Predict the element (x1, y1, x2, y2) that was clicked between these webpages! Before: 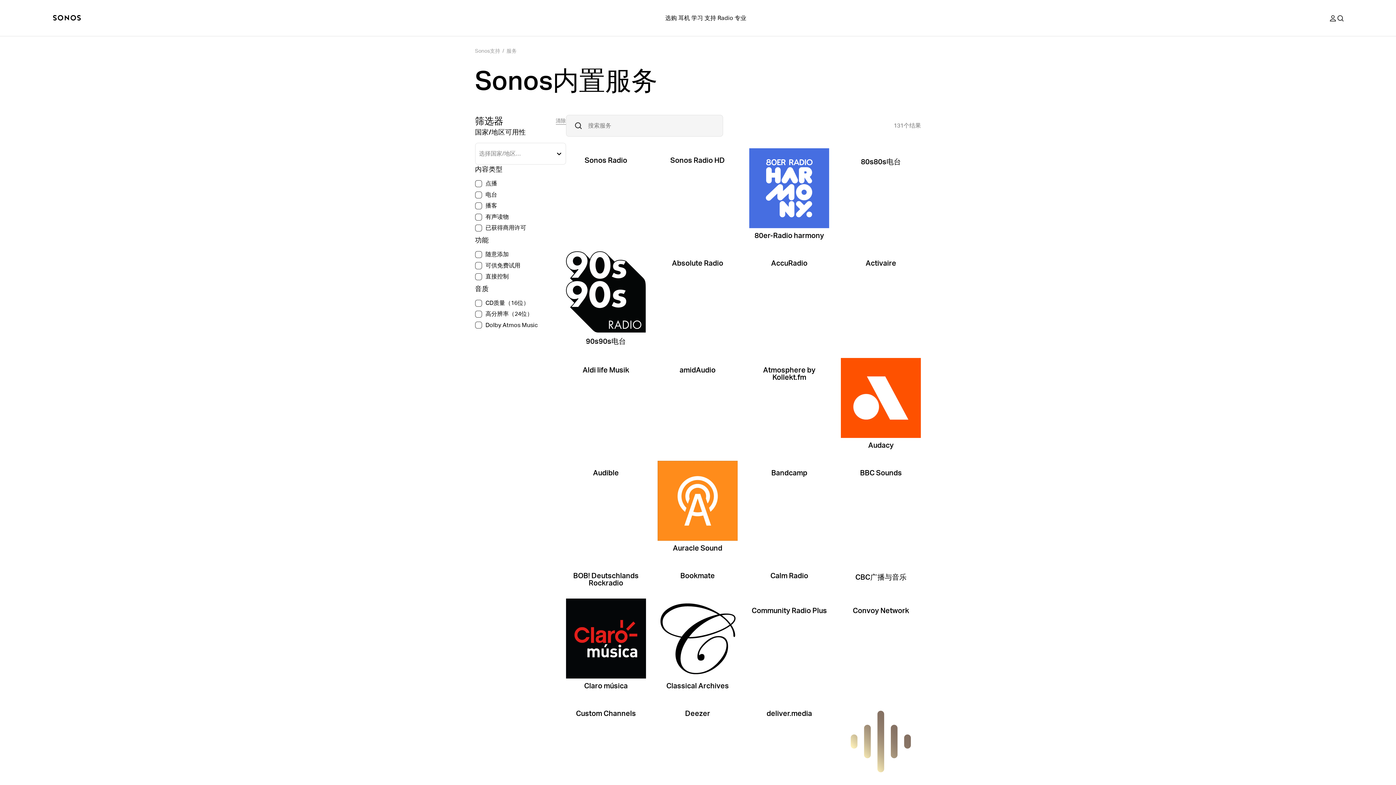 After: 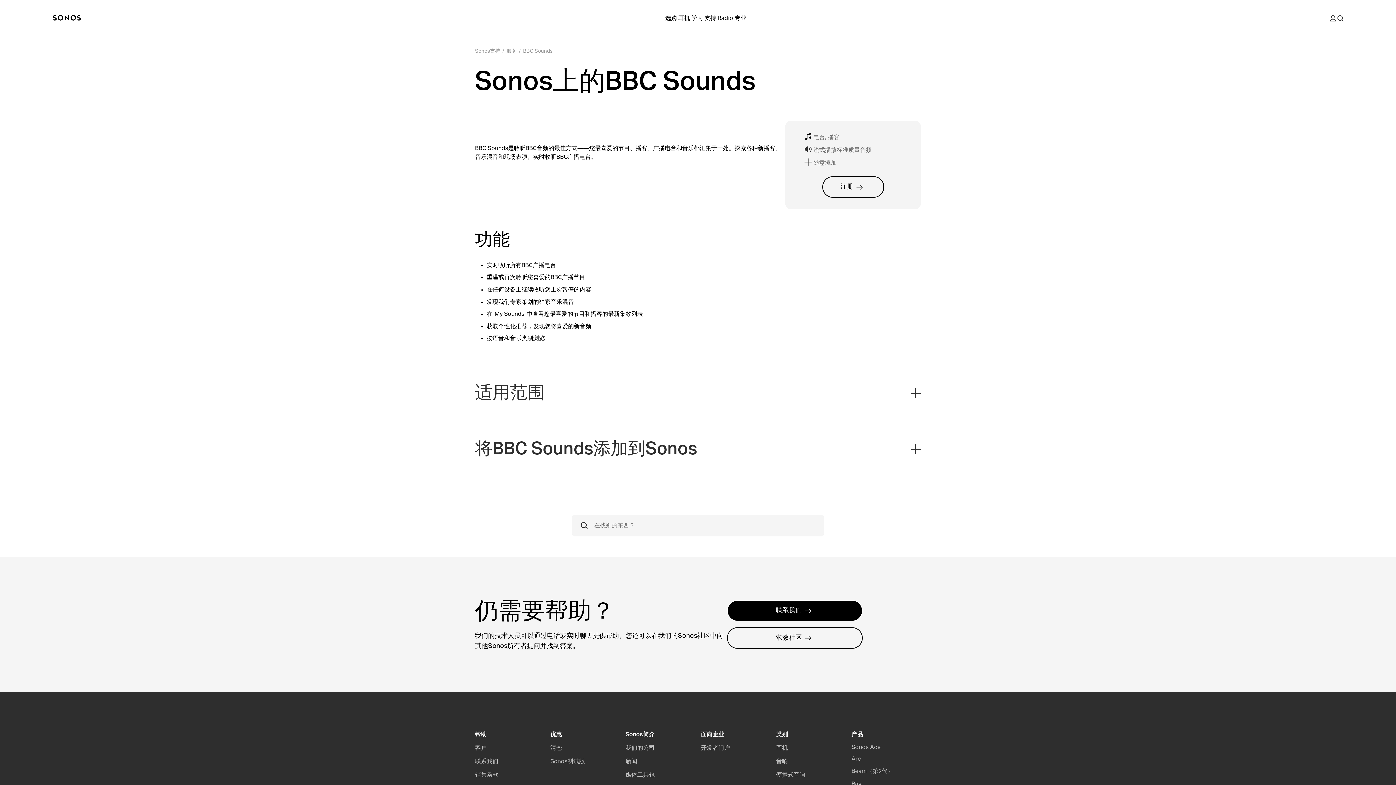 Action: bbox: (841, 461, 921, 477) label: BBC Sounds